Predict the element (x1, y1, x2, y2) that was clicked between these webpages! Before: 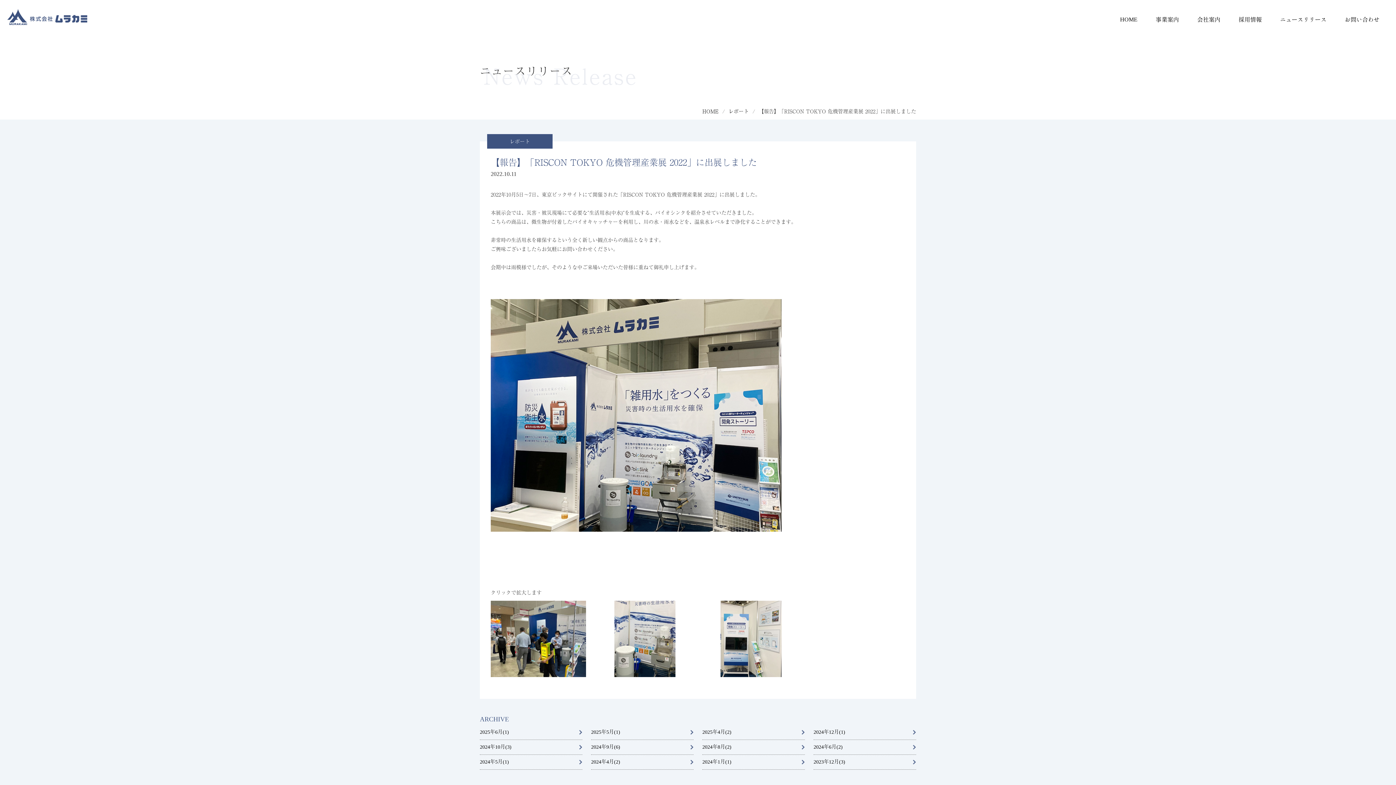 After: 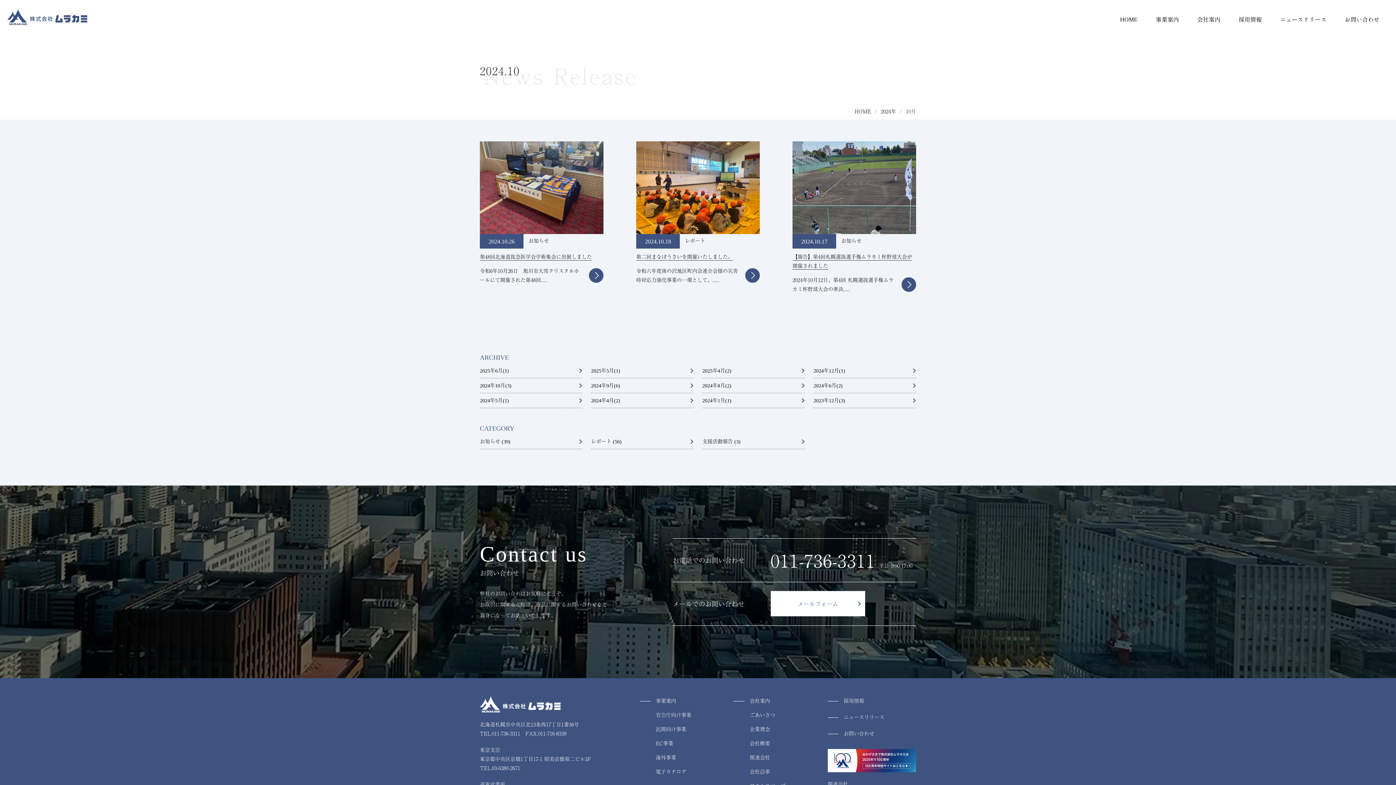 Action: label: 2024年10月
(3) bbox: (480, 740, 582, 754)